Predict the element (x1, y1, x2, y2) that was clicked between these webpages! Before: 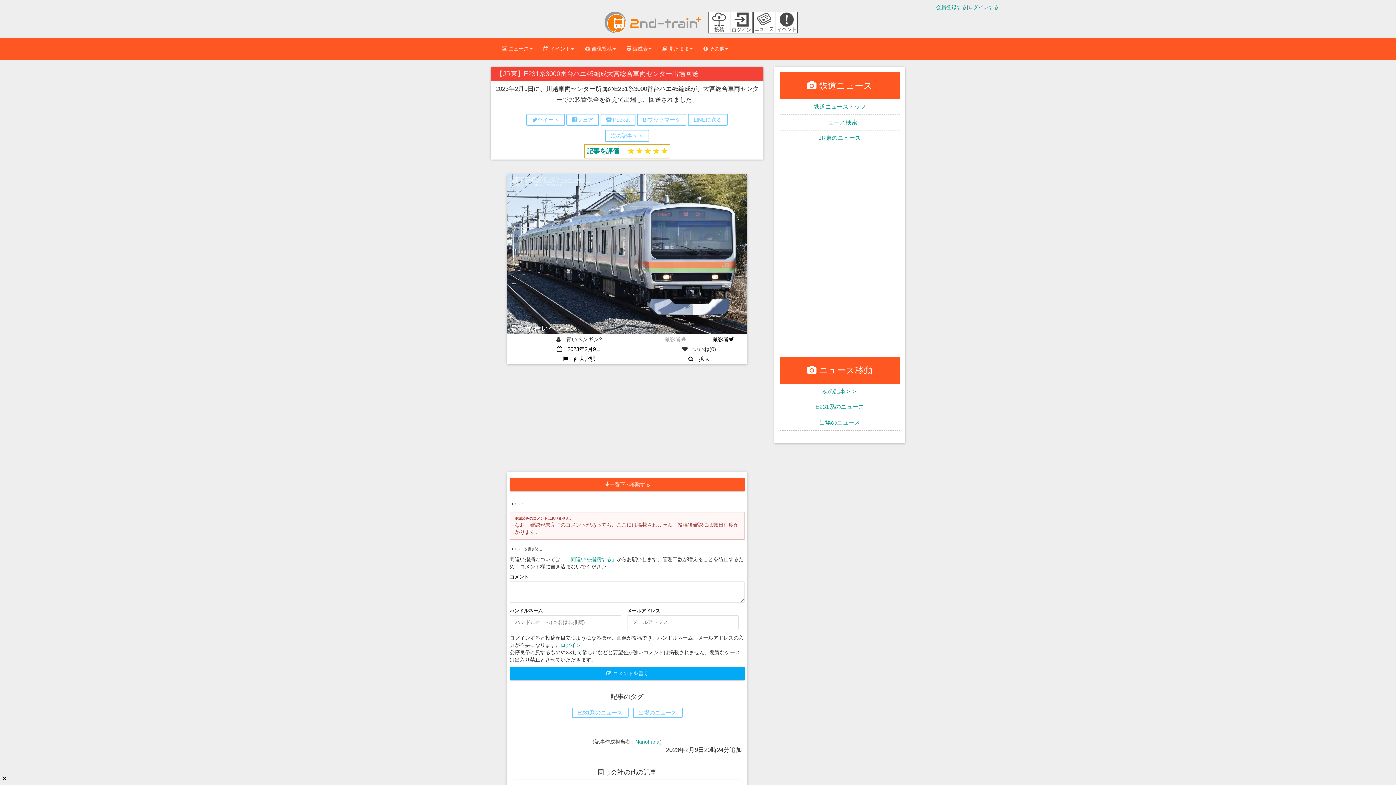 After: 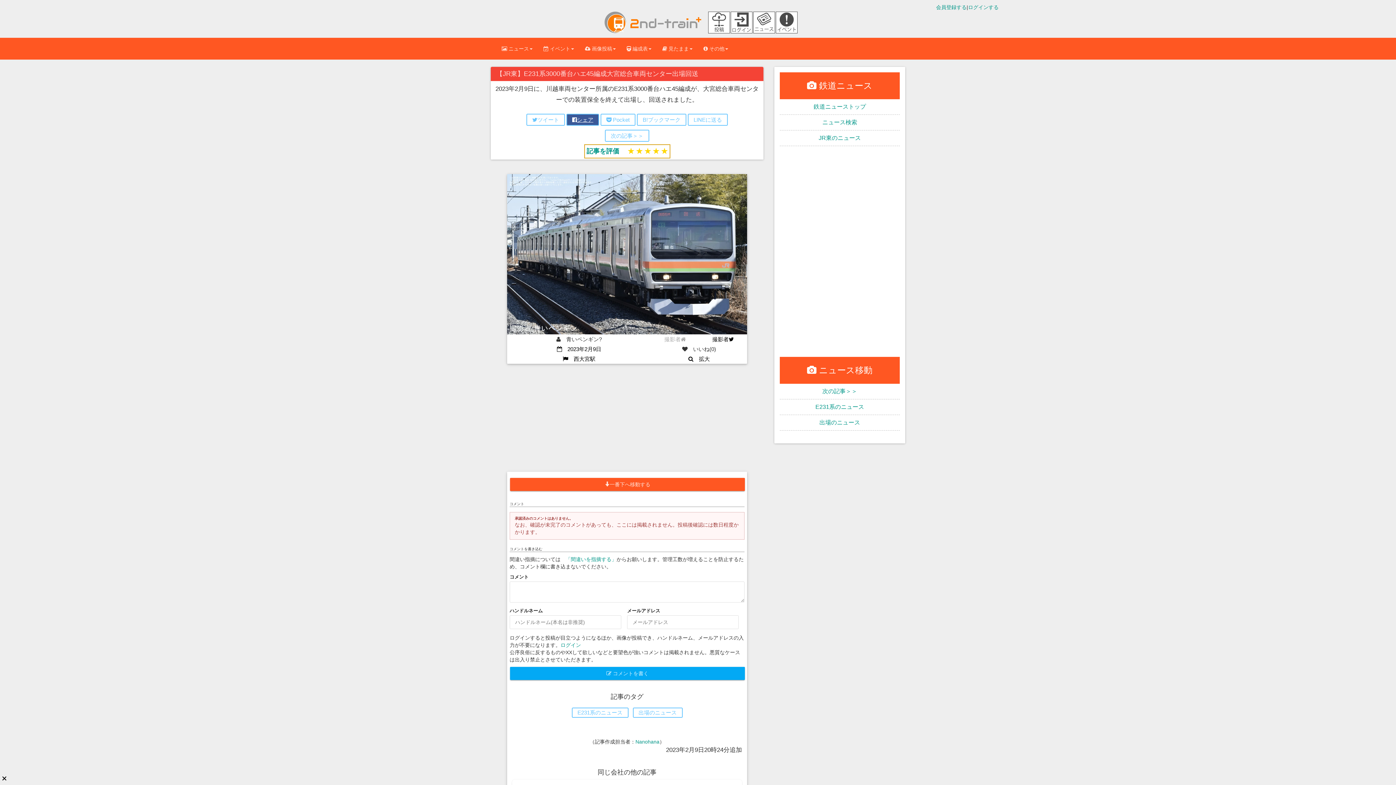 Action: label: シェア bbox: (566, 113, 599, 125)